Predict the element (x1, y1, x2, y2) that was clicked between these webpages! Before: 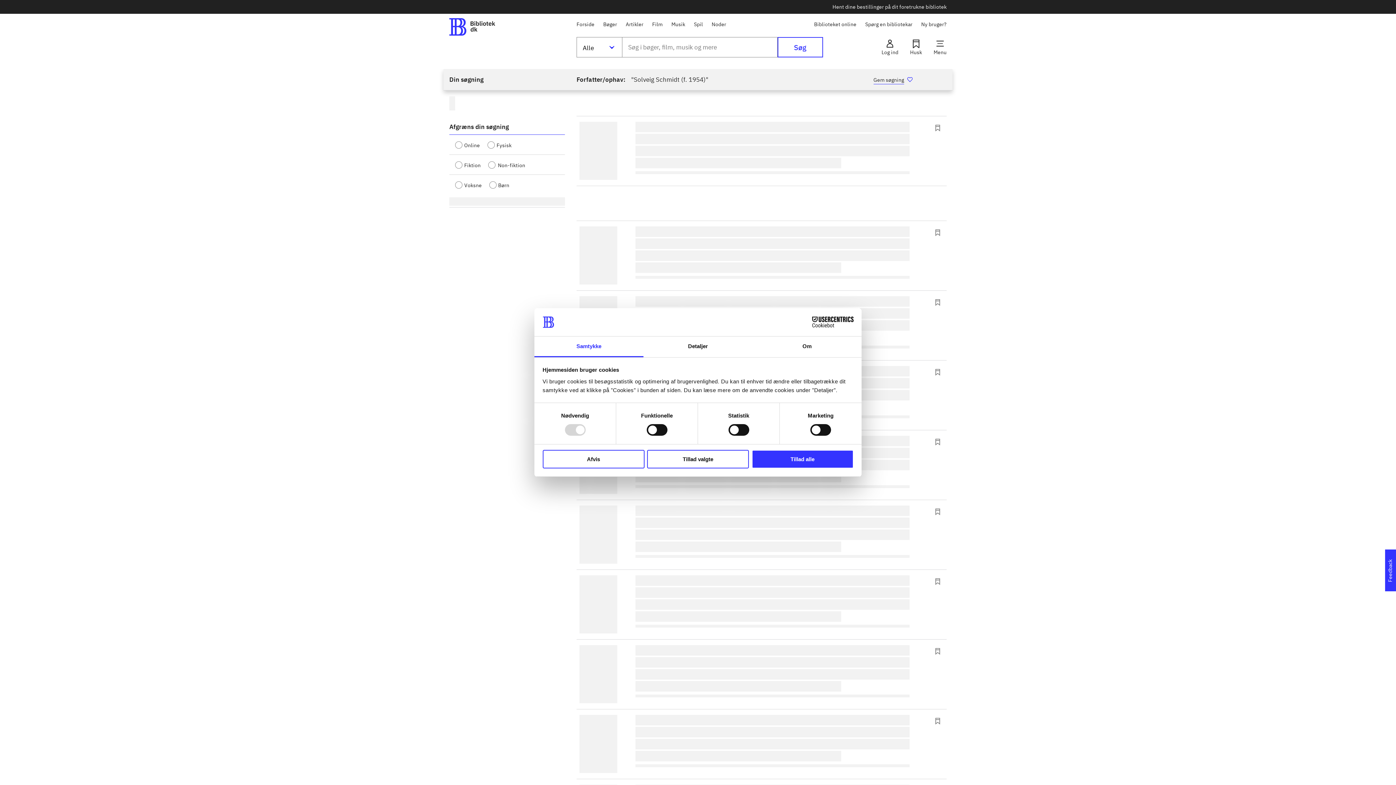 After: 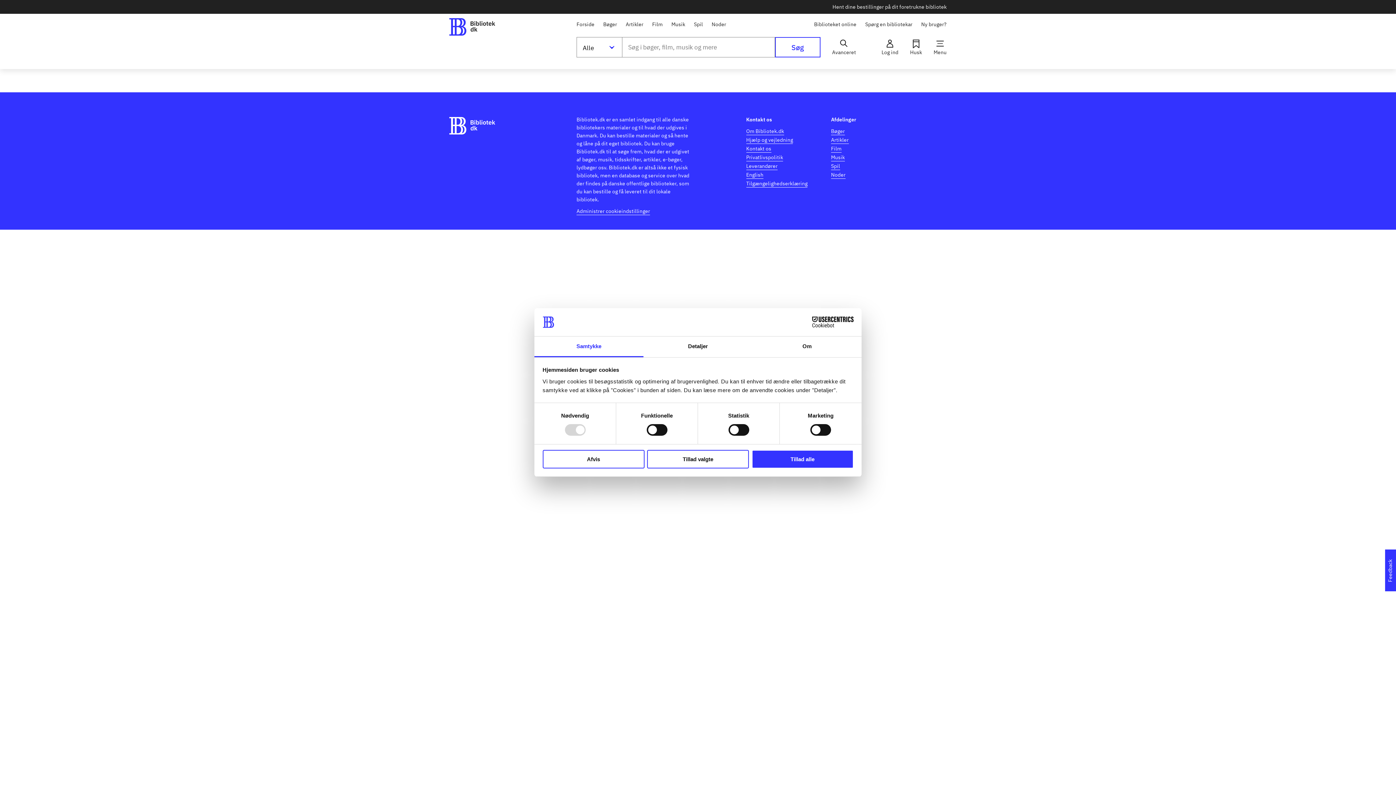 Action: label: Ny bruger? bbox: (921, 19, 946, 28)